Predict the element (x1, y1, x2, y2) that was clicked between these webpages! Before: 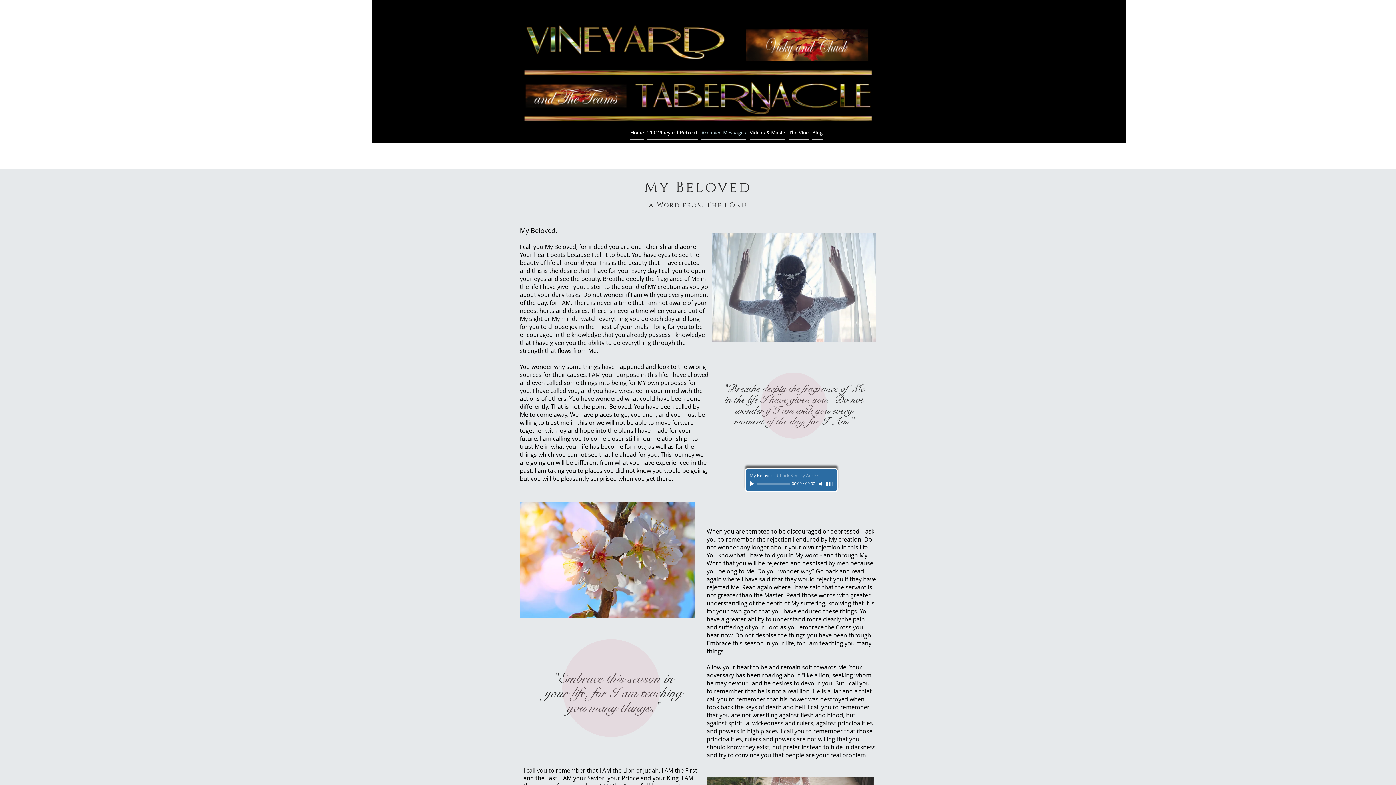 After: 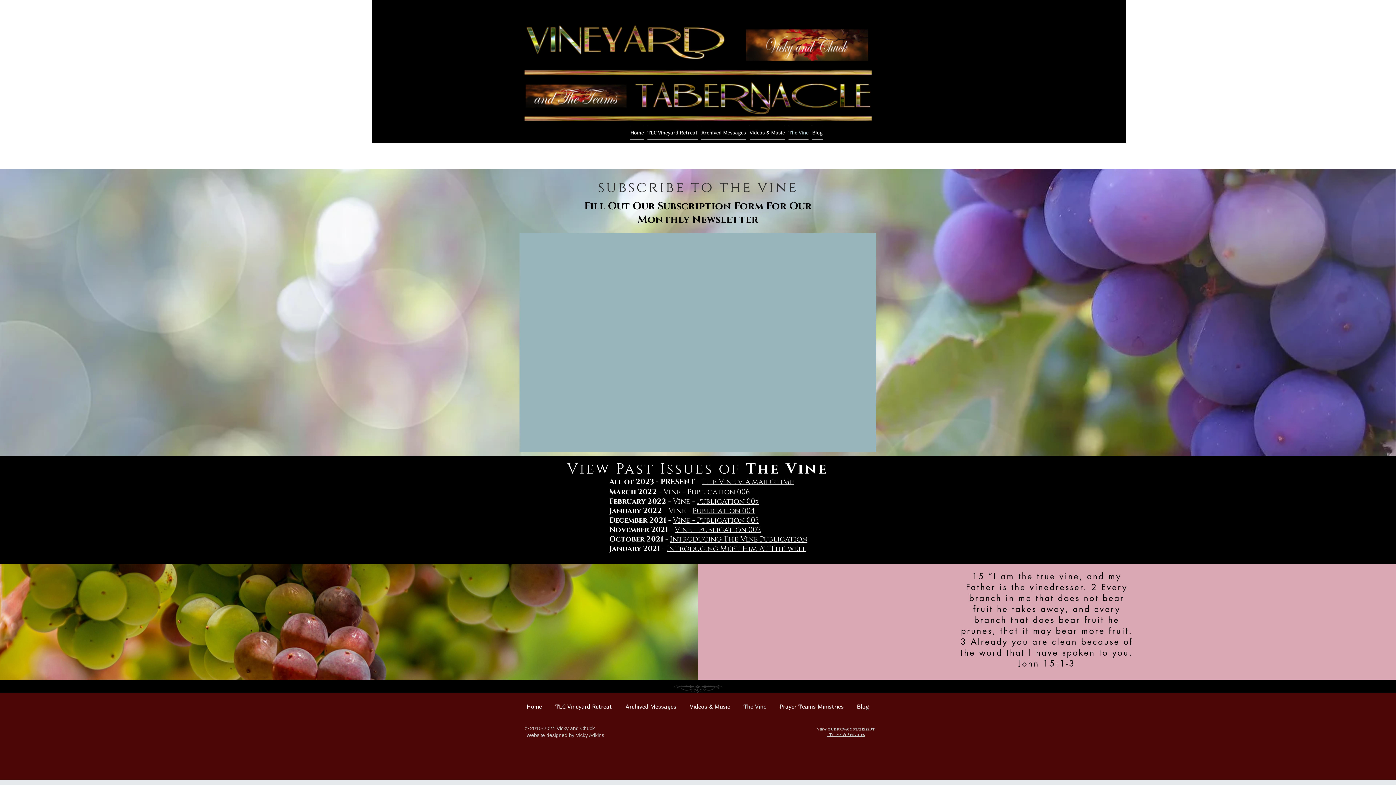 Action: bbox: (786, 125, 810, 139) label: The Vine